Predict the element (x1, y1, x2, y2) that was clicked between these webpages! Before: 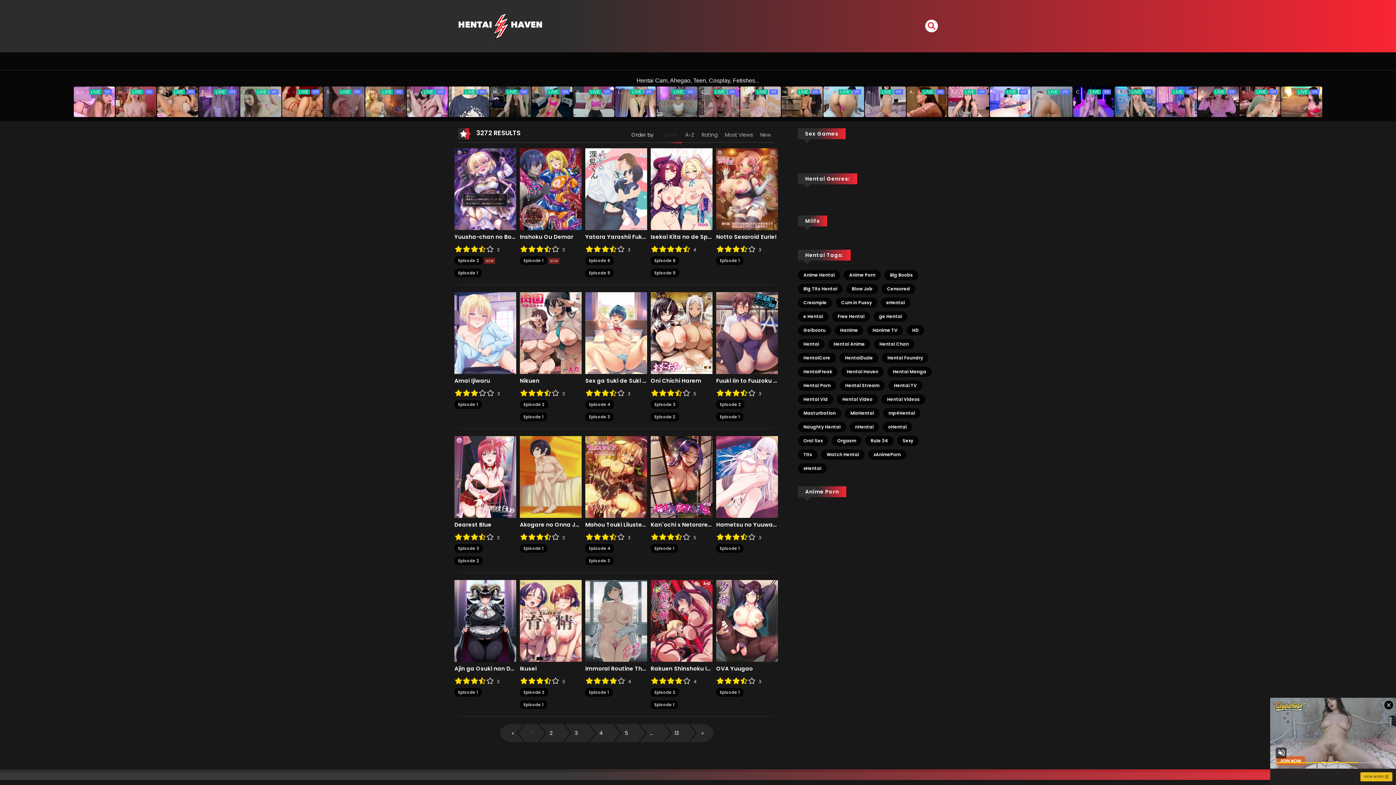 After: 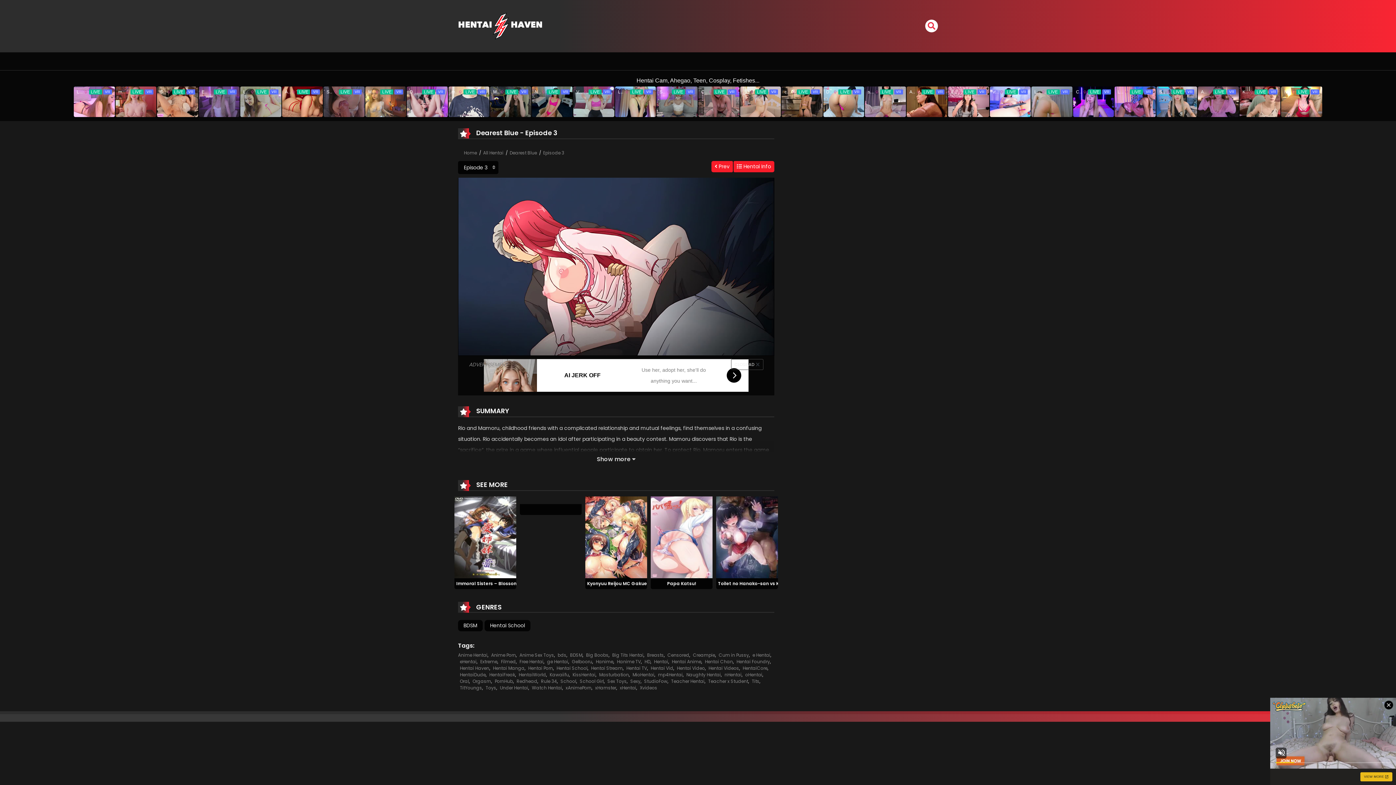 Action: bbox: (458, 545, 479, 551) label: Episode 3